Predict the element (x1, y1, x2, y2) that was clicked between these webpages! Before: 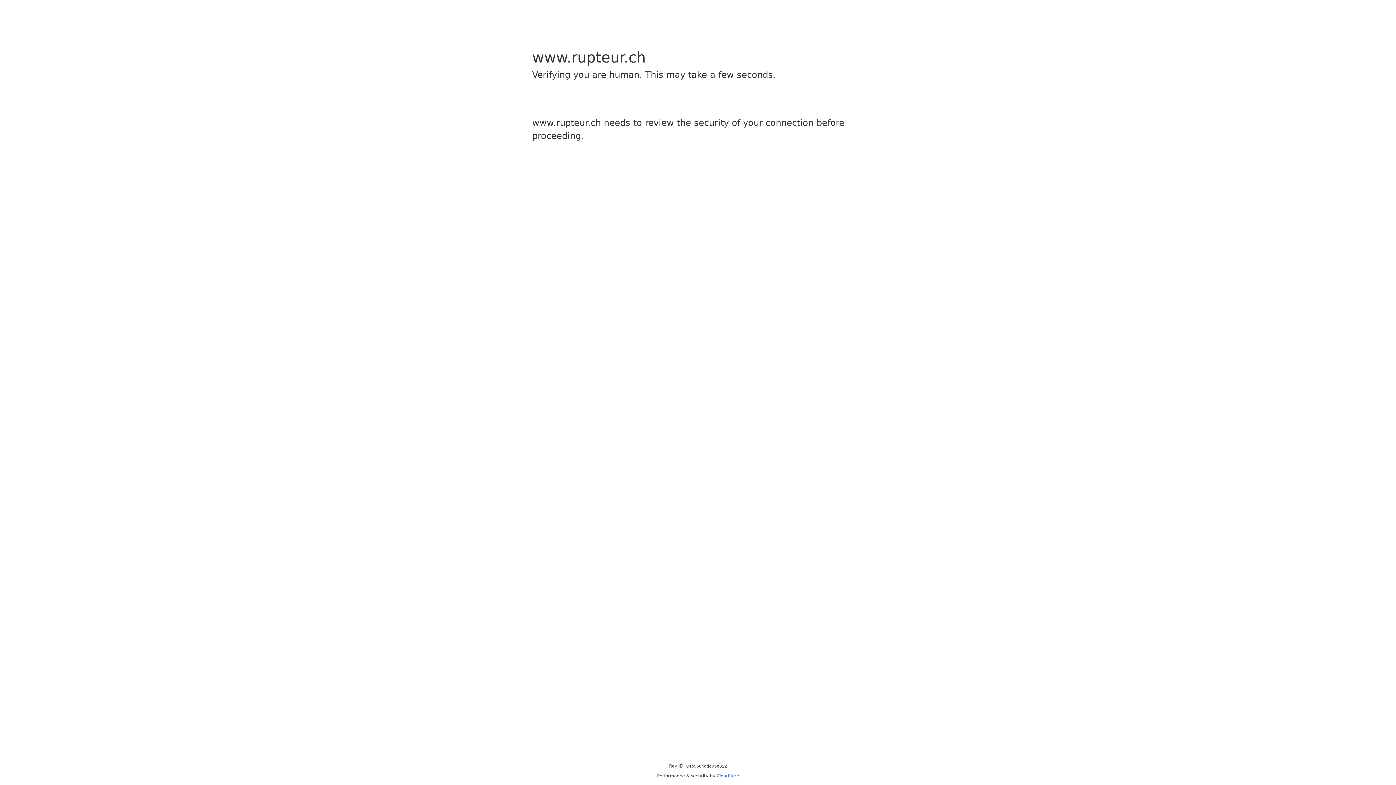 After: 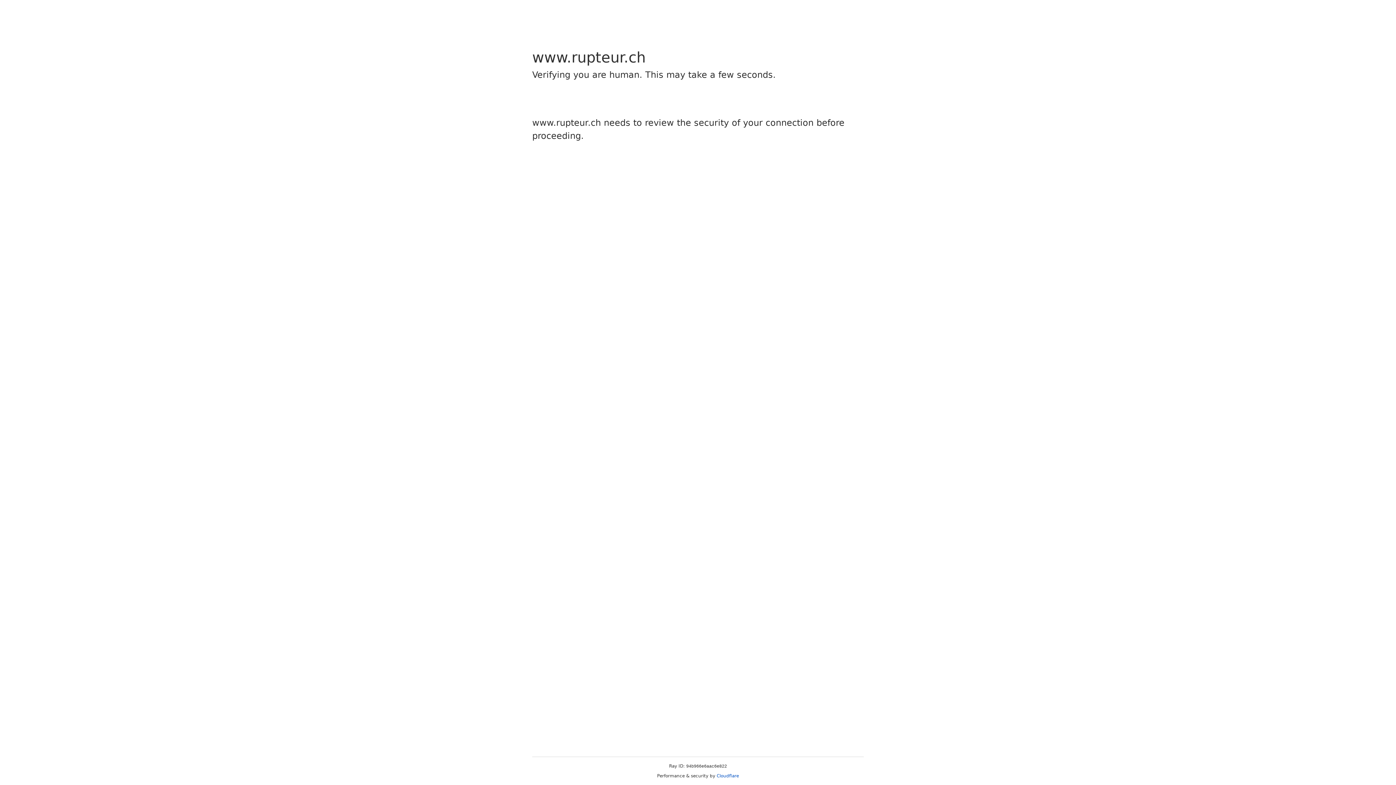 Action: label: Cloudflare bbox: (716, 773, 739, 778)